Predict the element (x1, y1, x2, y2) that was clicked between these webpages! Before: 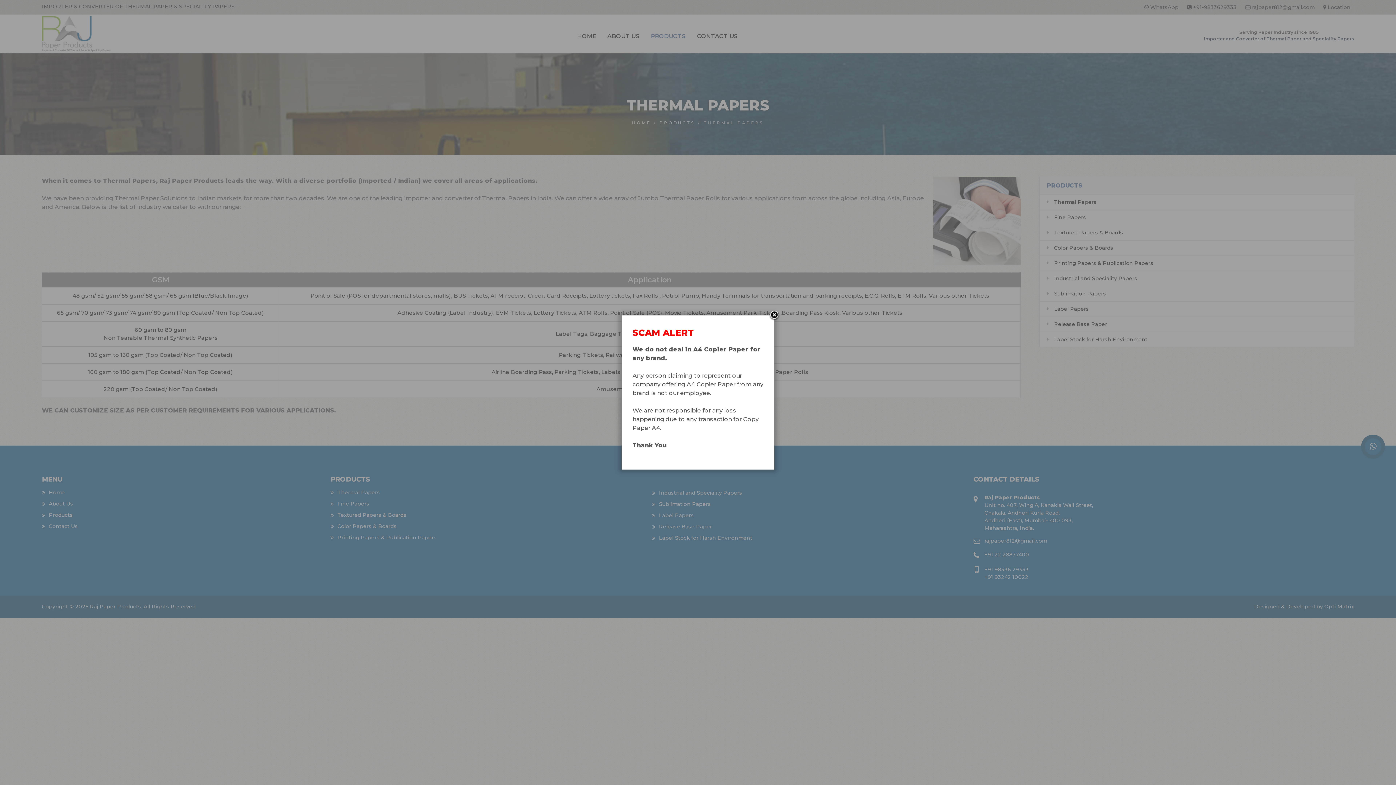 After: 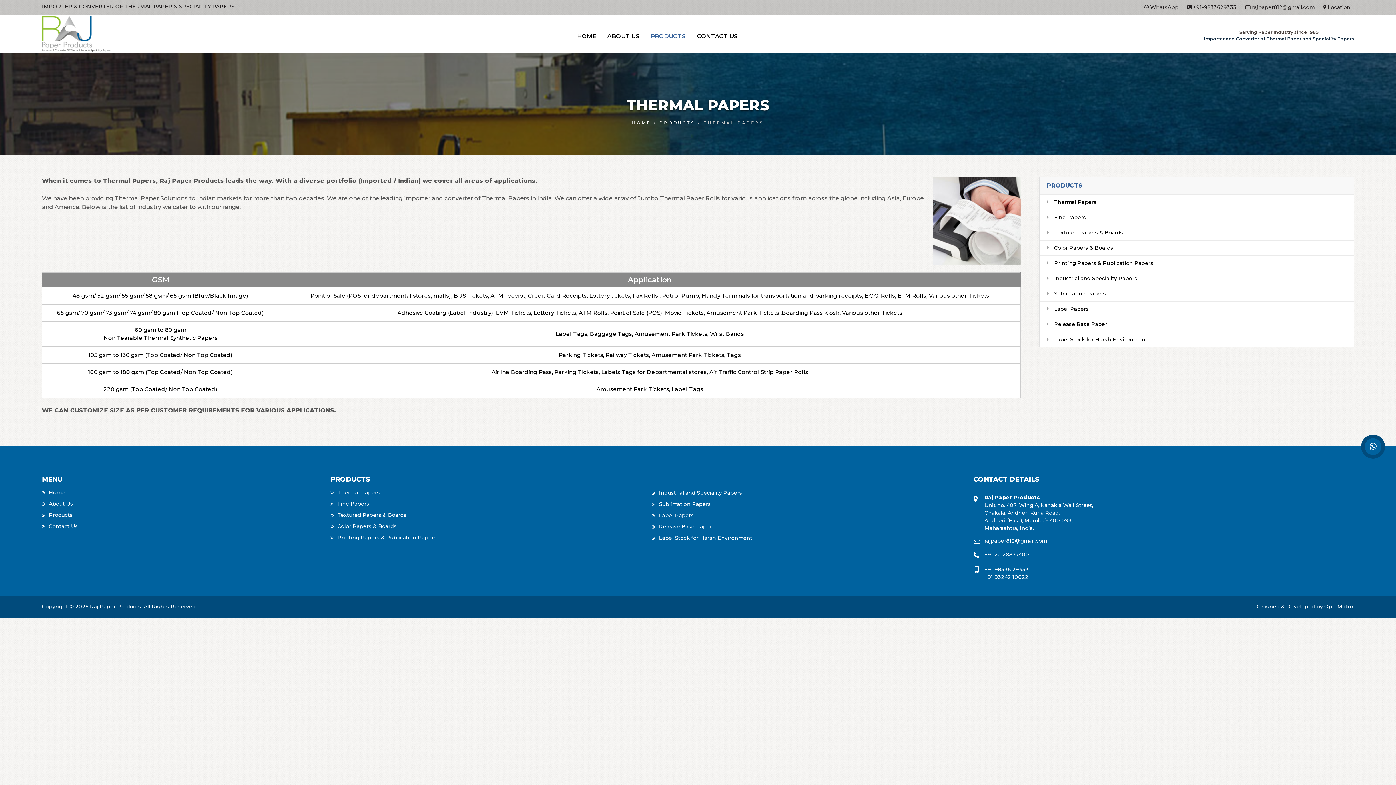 Action: bbox: (769, 310, 780, 321)